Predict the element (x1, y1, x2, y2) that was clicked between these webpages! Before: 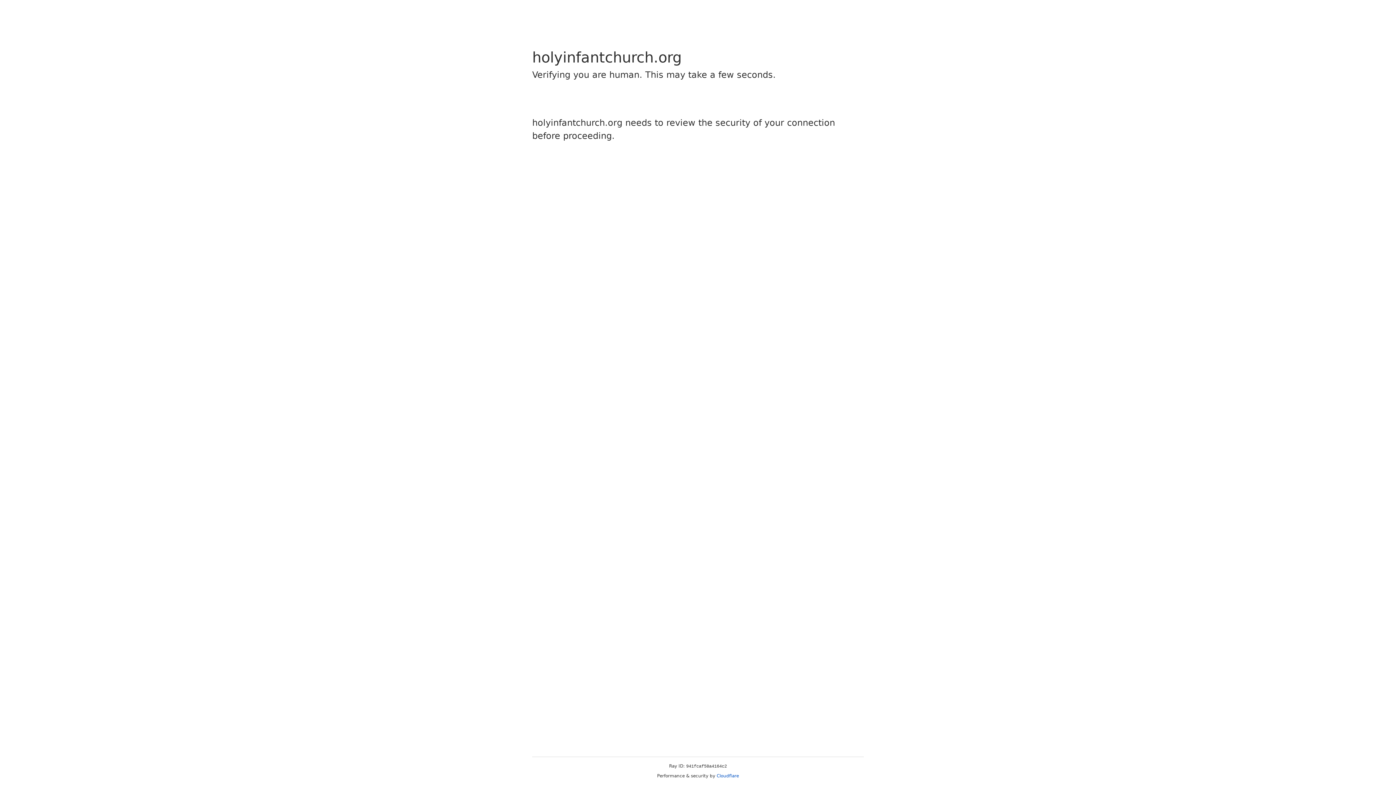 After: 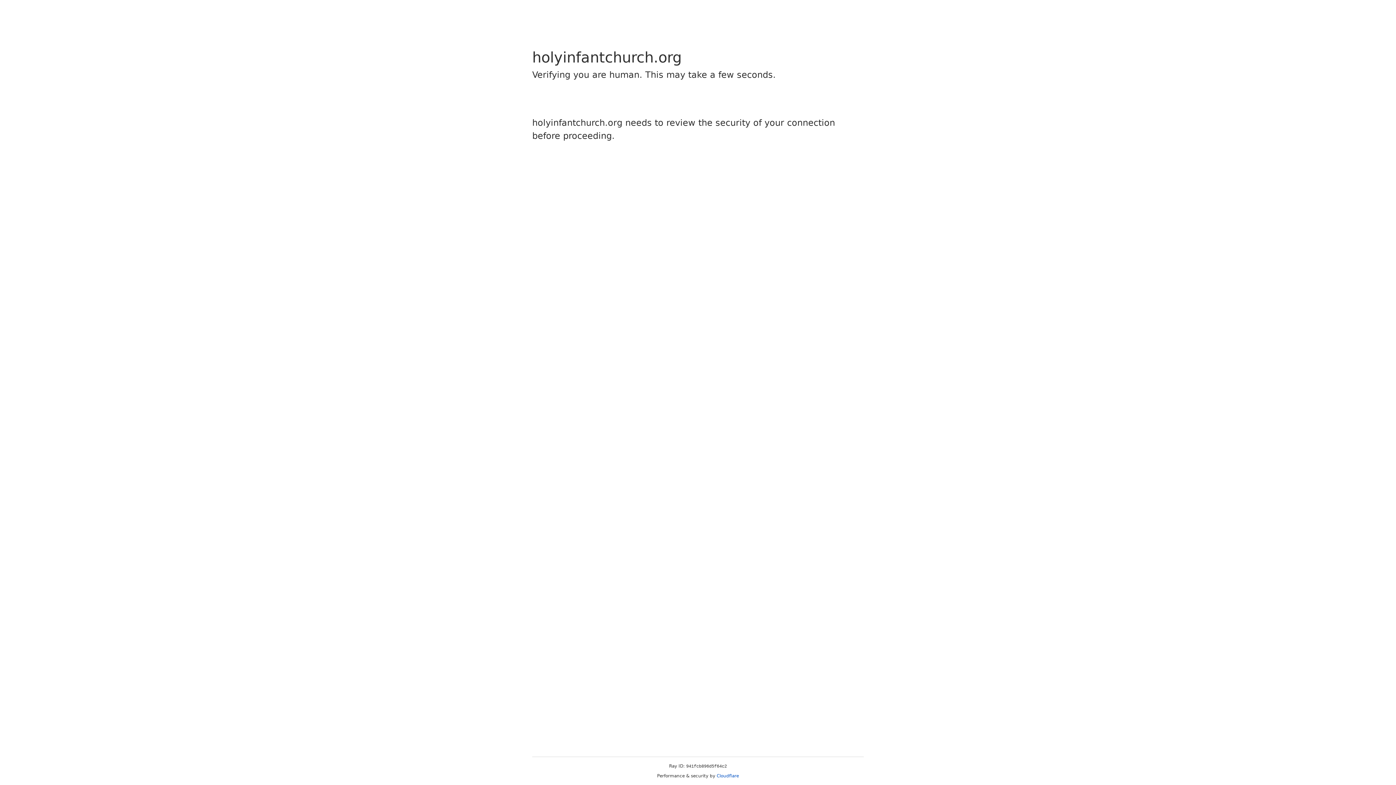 Action: label: Cloudflare bbox: (716, 773, 739, 778)